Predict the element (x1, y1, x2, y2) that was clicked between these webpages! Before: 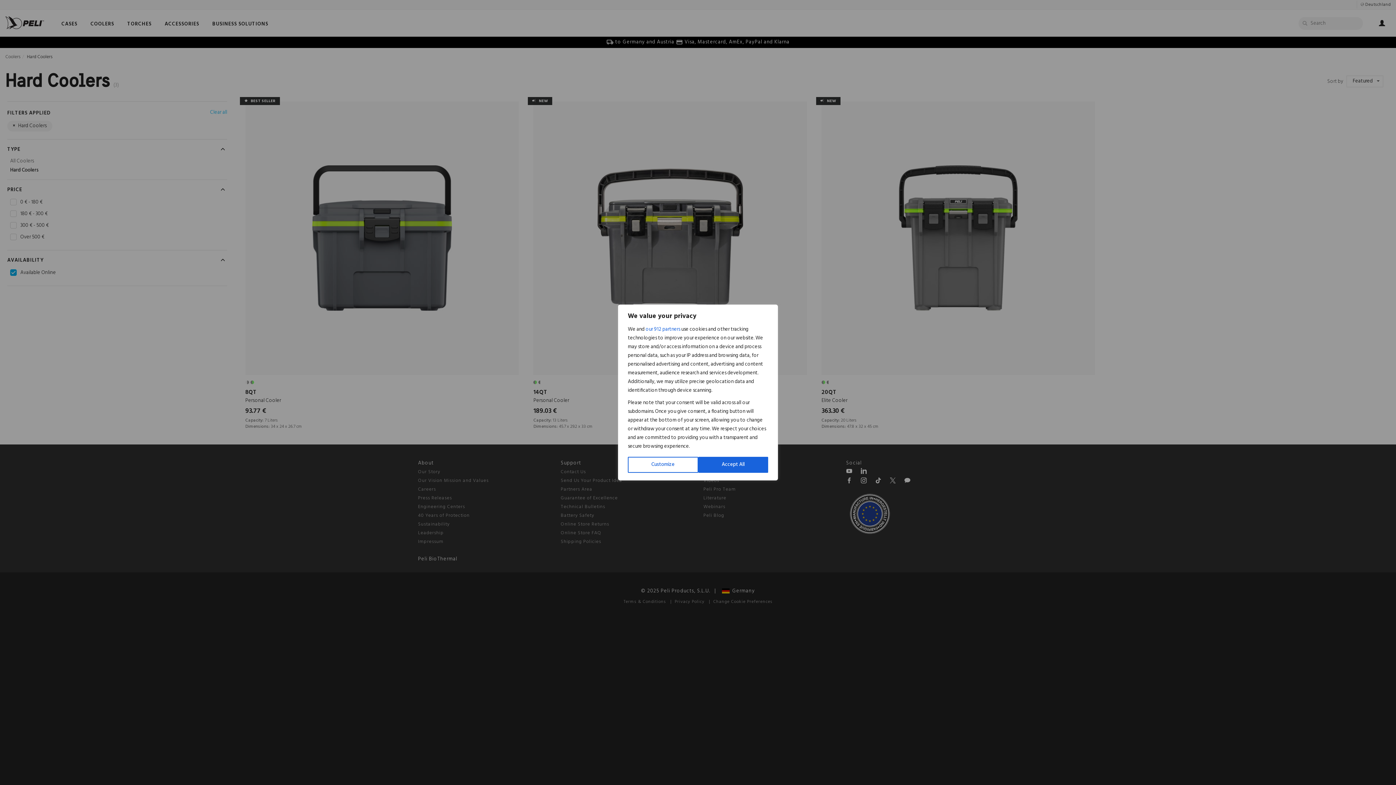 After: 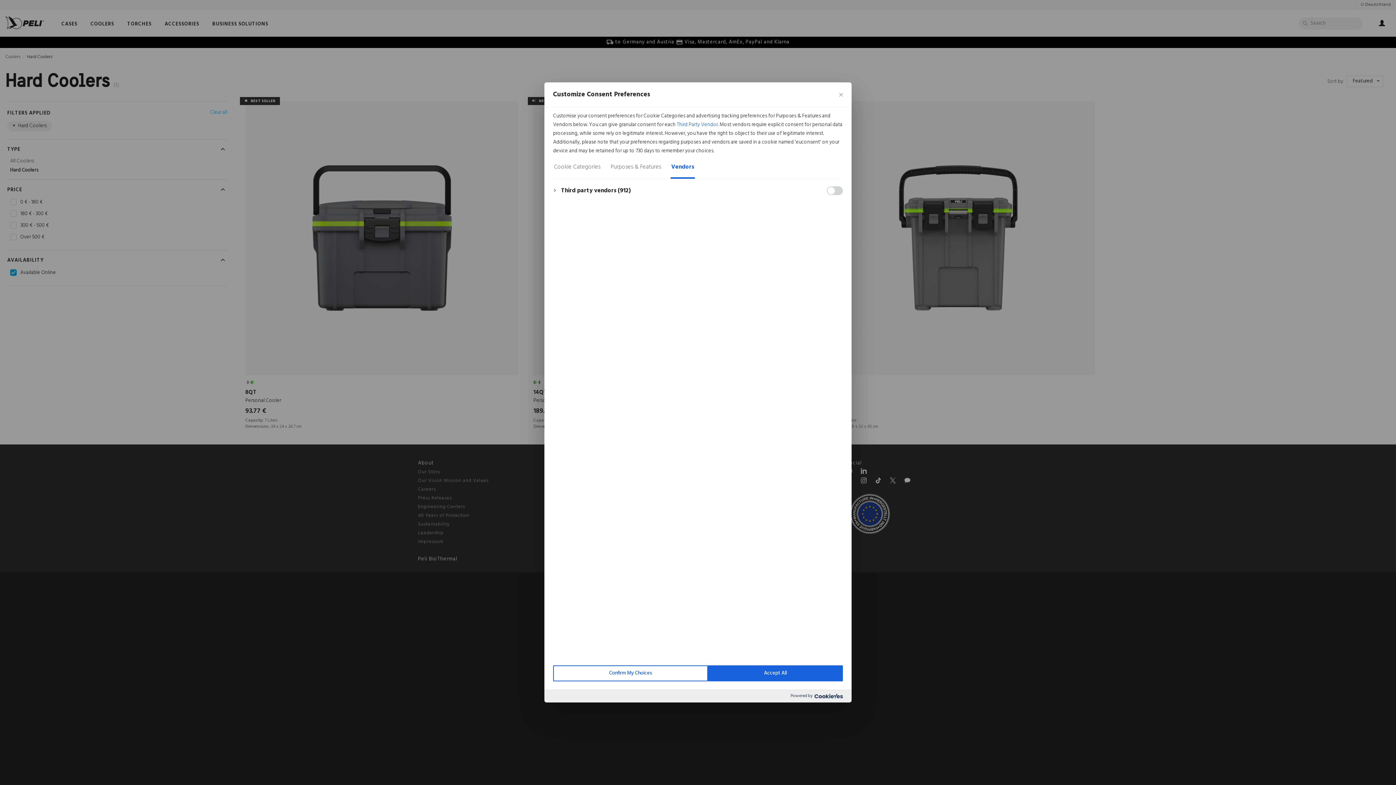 Action: label: our 912 partners bbox: (645, 325, 680, 334)